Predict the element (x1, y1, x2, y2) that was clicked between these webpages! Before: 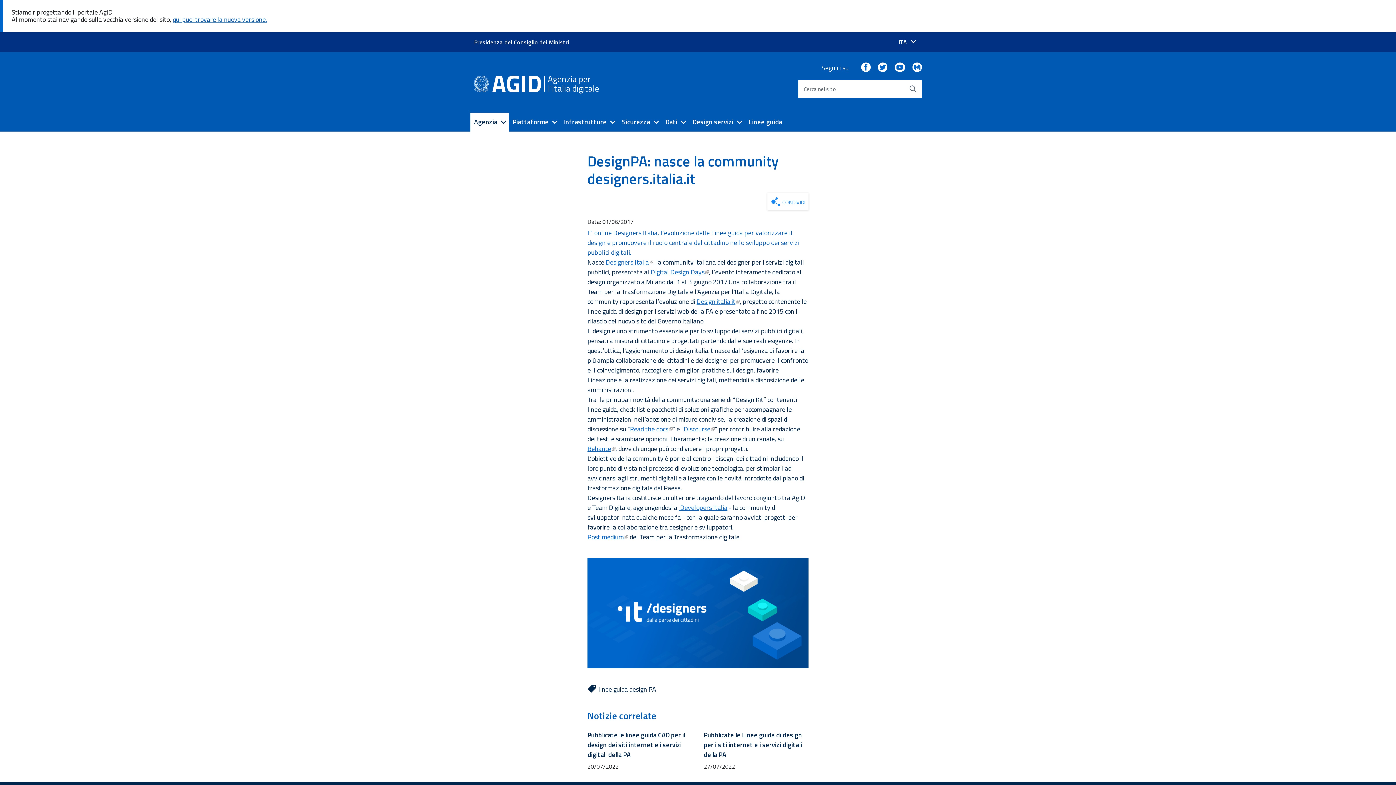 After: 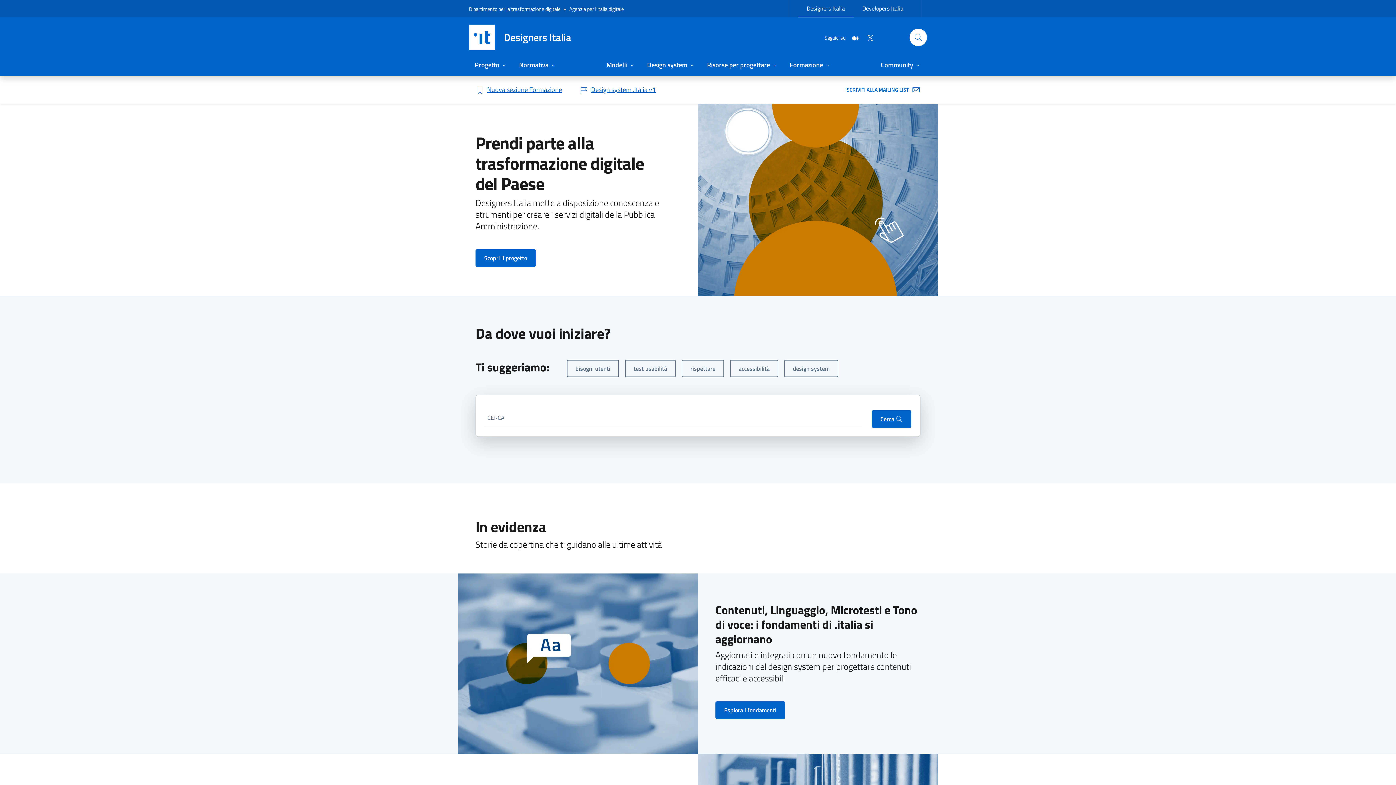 Action: bbox: (605, 257, 653, 267) label: Designers Italia